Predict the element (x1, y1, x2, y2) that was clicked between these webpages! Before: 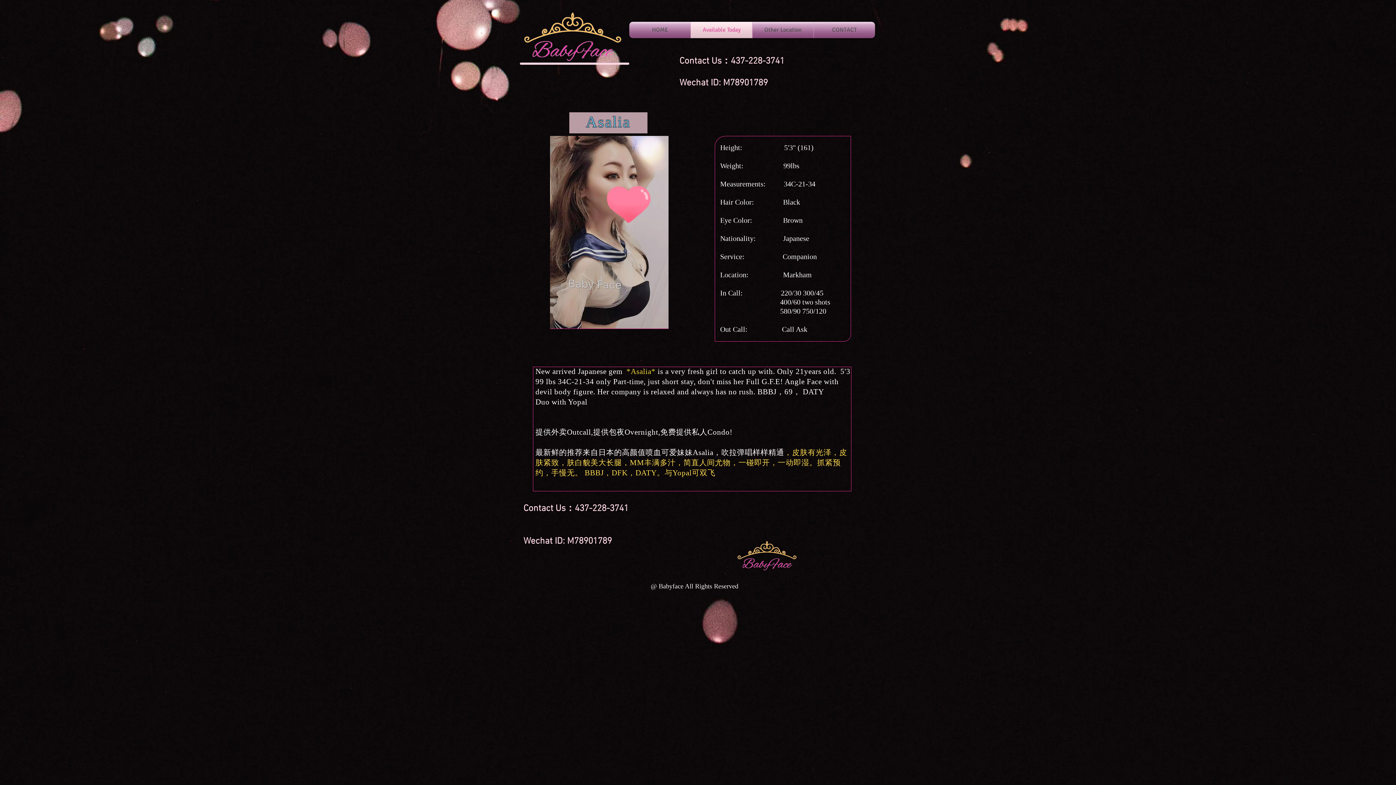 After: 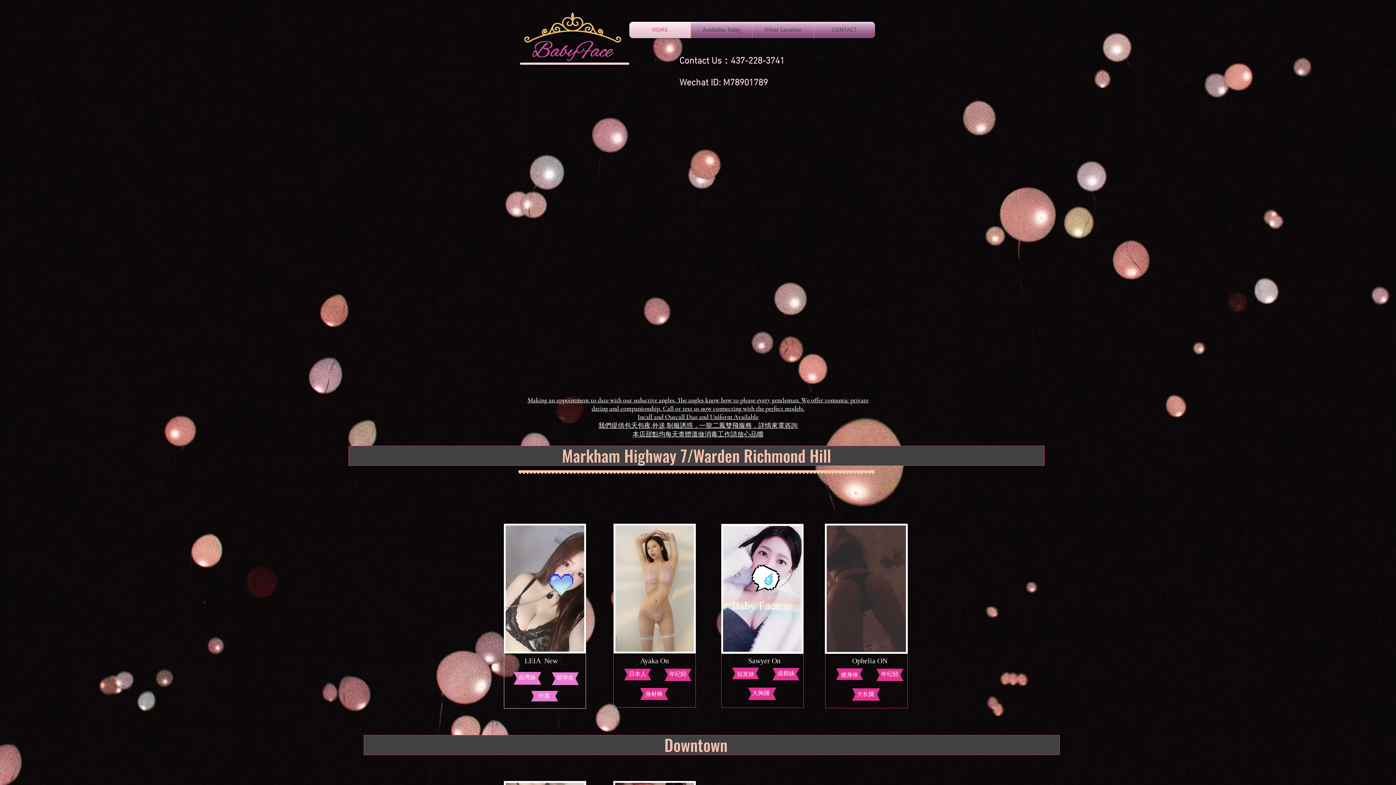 Action: bbox: (752, 21, 813, 38) label: Other Location